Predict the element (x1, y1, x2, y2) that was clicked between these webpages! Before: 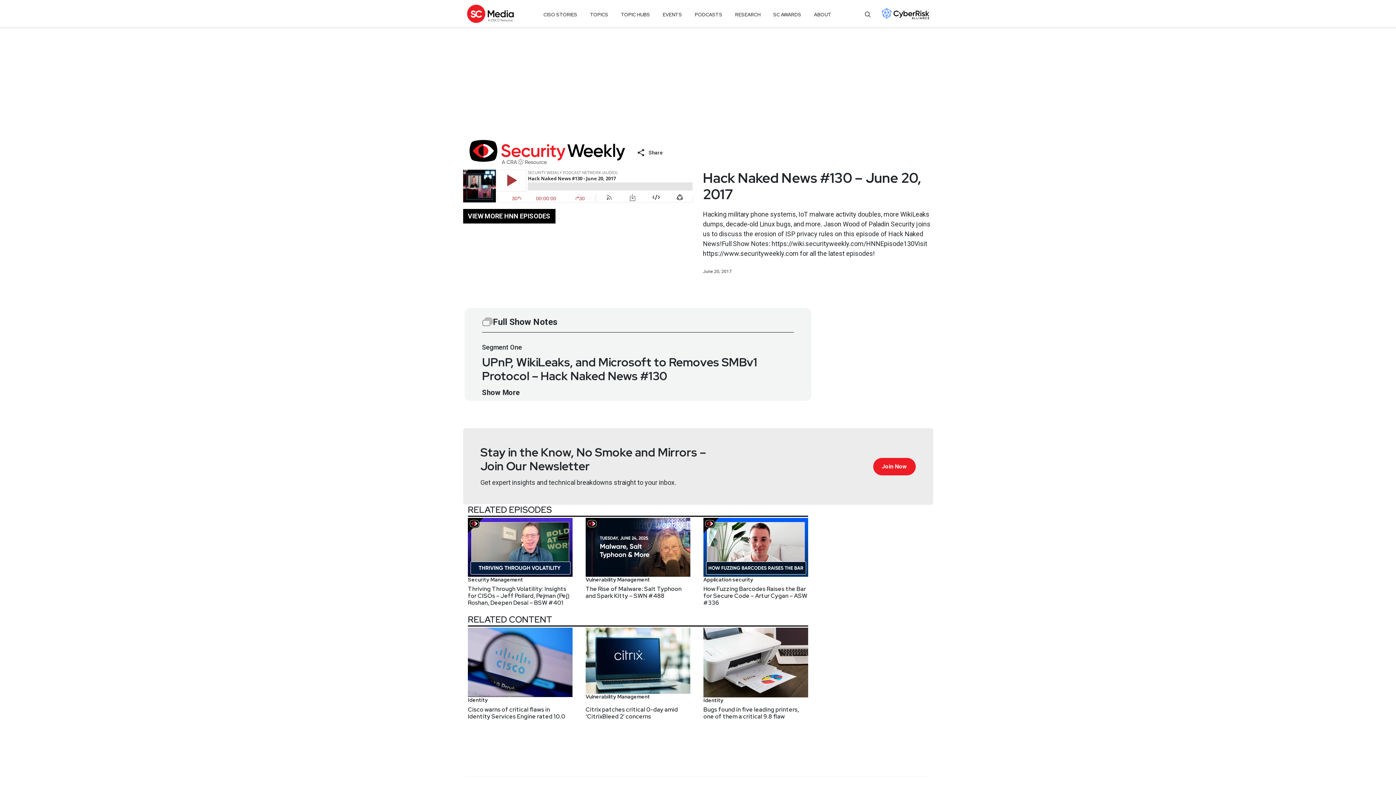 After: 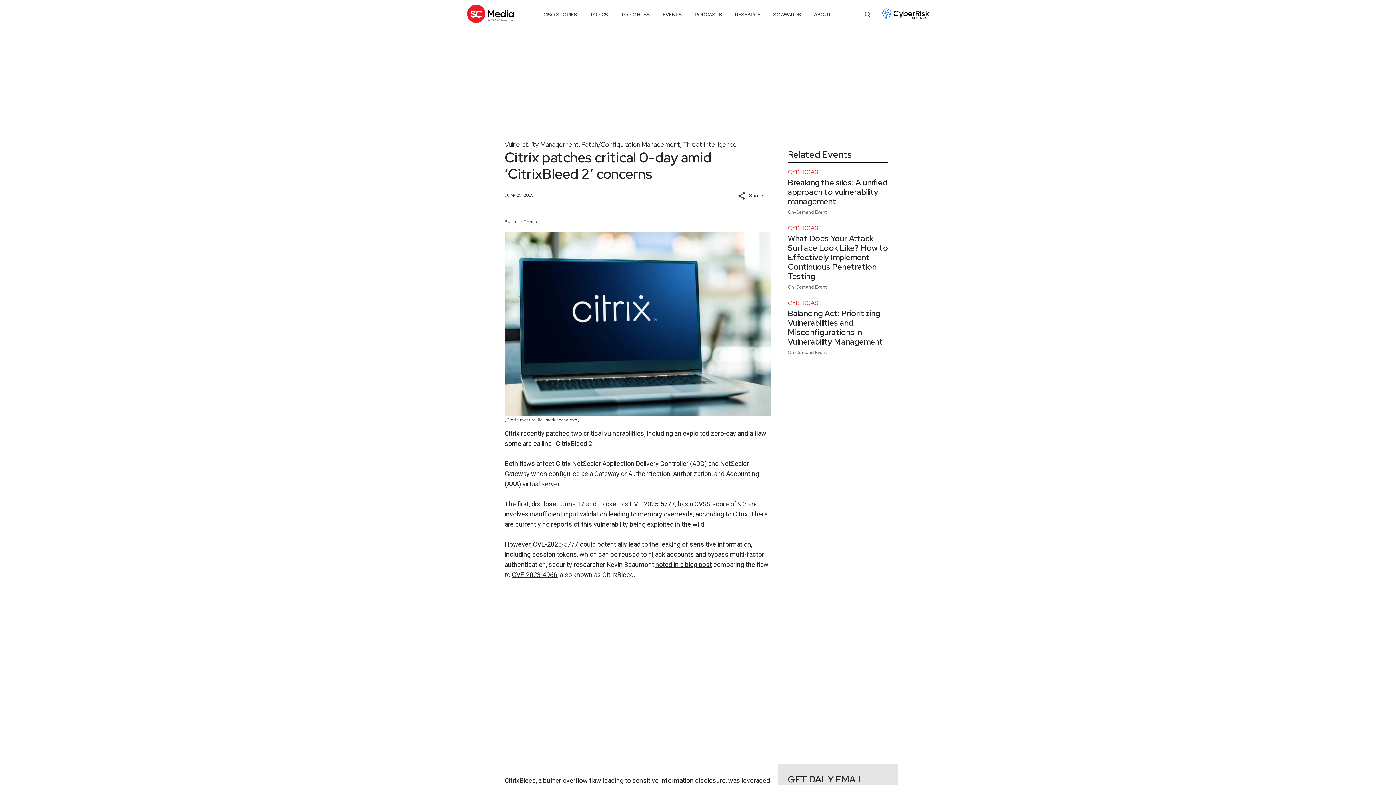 Action: bbox: (585, 706, 690, 721) label: Citrix patches critical 0-day amid ‘CitrixBleed 2’ concerns